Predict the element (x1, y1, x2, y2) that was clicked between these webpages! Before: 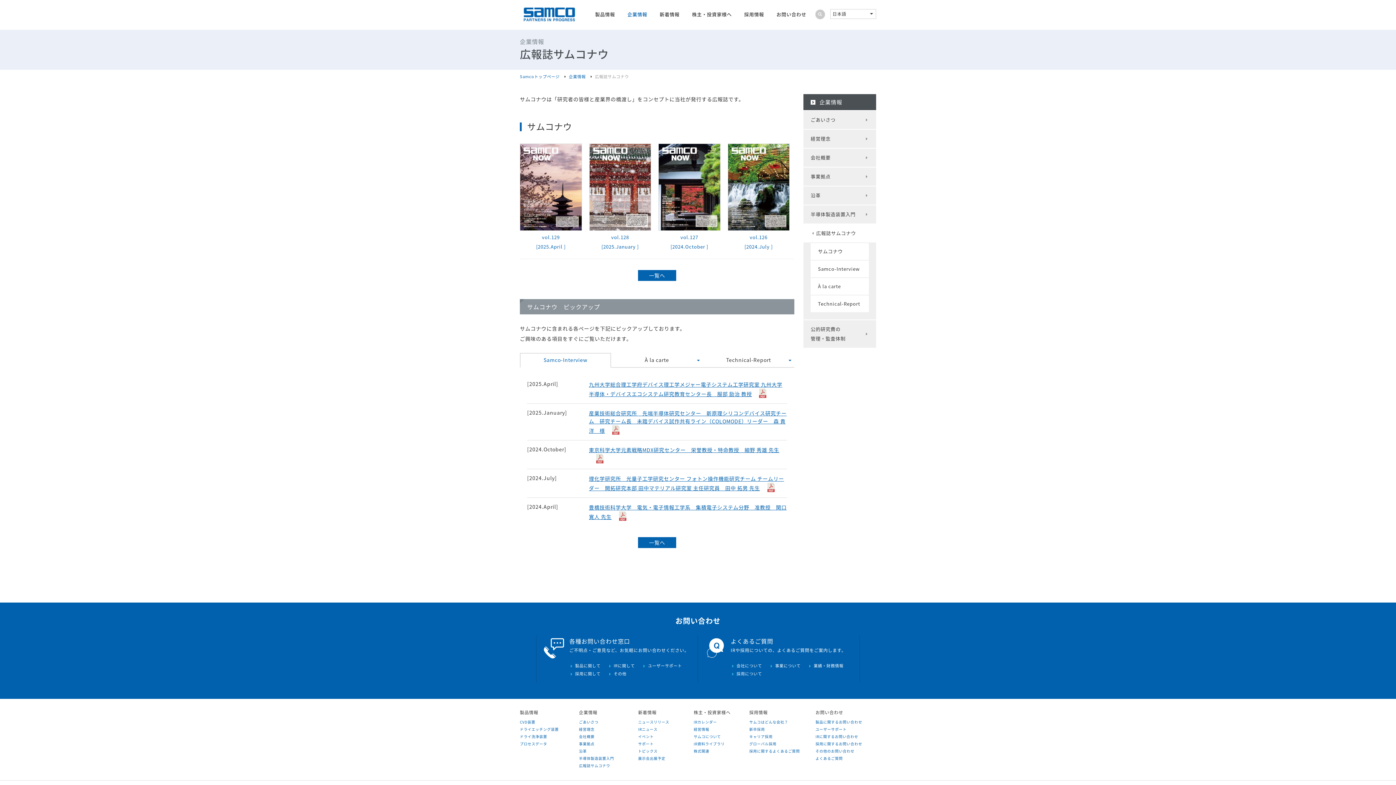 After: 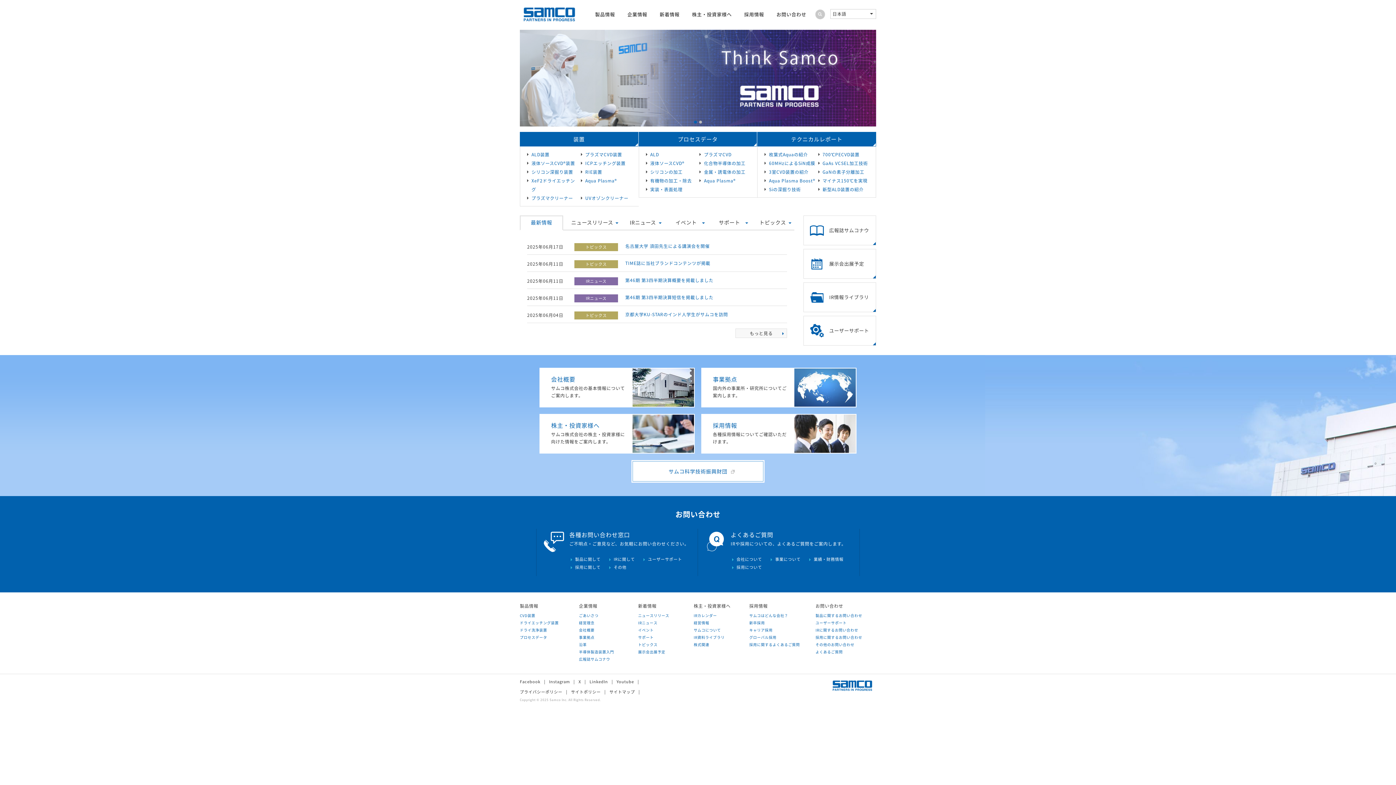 Action: bbox: (523, 12, 575, 20)